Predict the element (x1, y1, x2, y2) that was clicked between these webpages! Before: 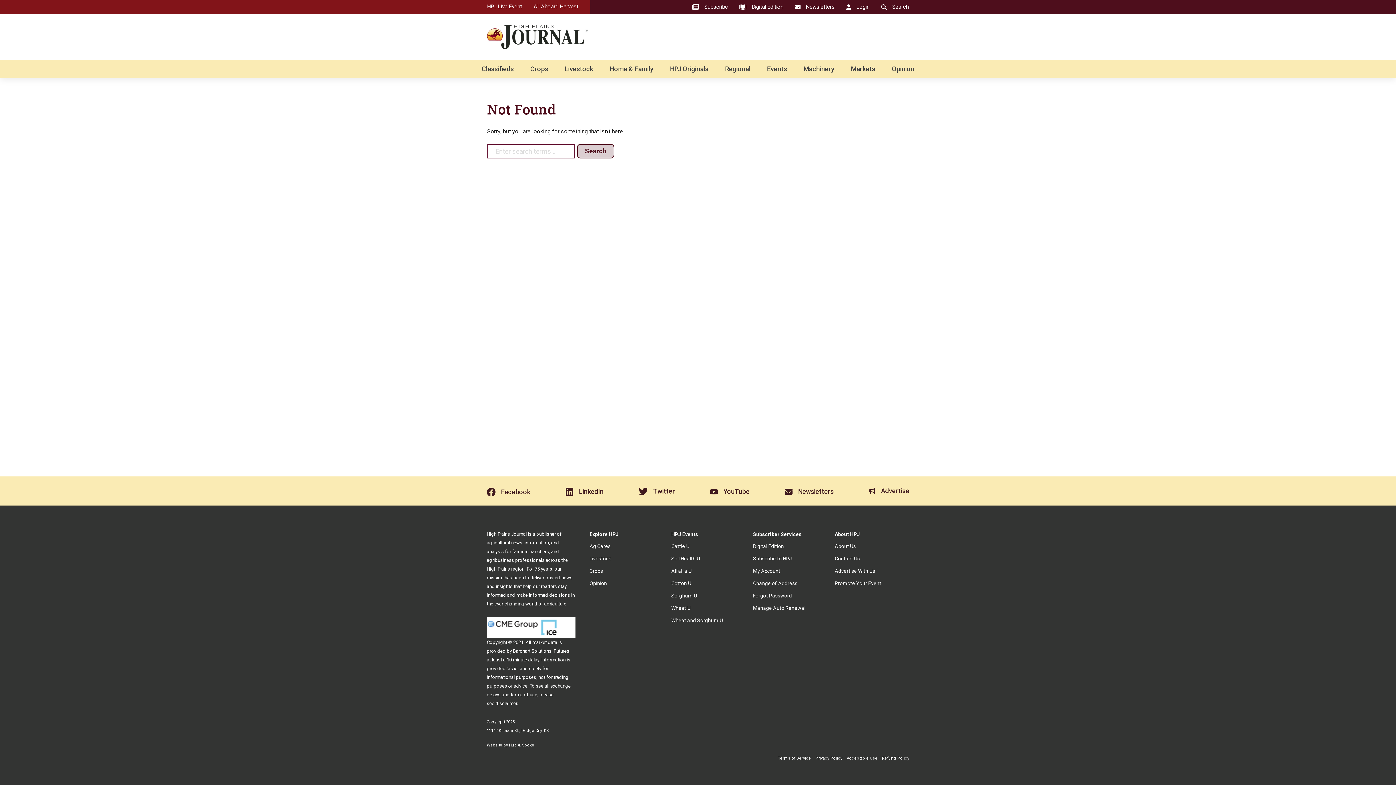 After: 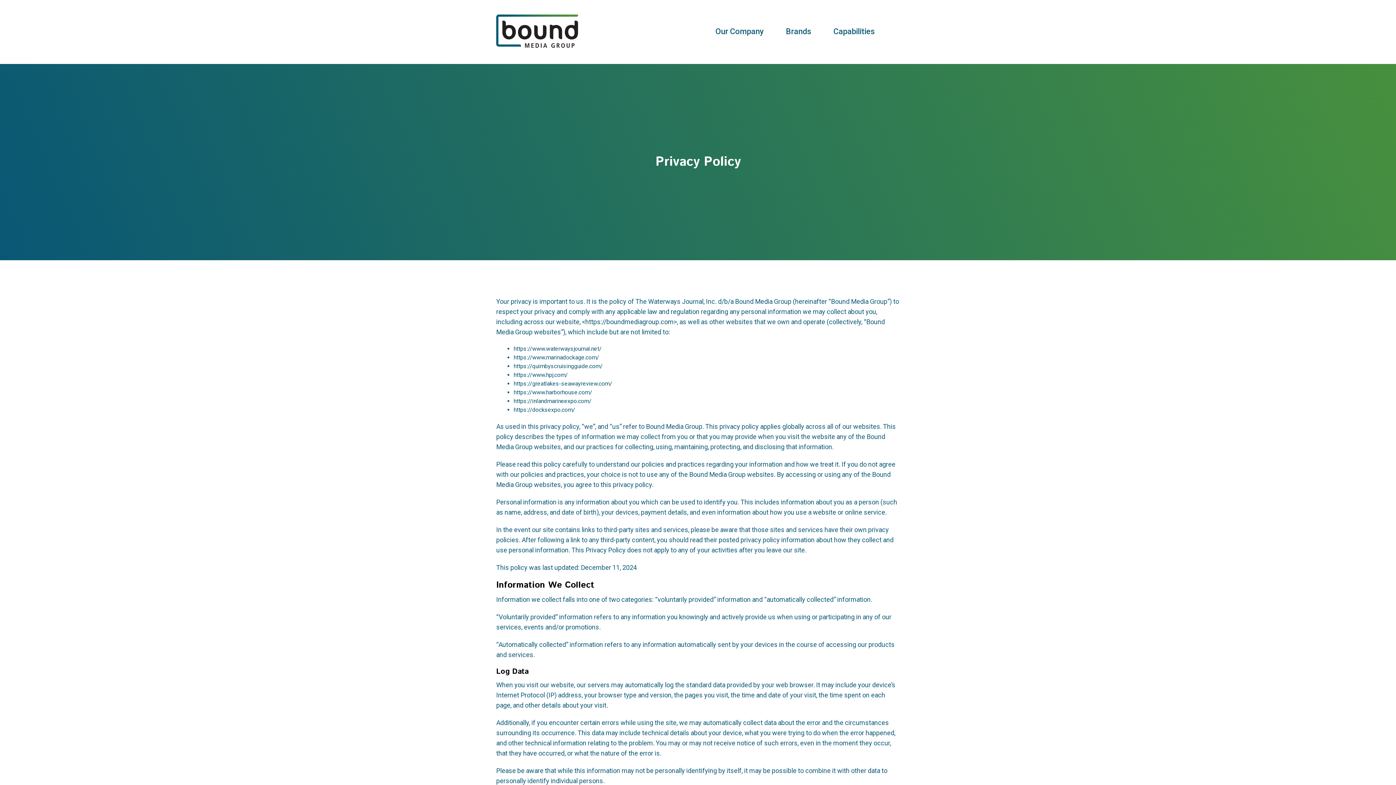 Action: label: Privacy Policy bbox: (815, 756, 842, 761)